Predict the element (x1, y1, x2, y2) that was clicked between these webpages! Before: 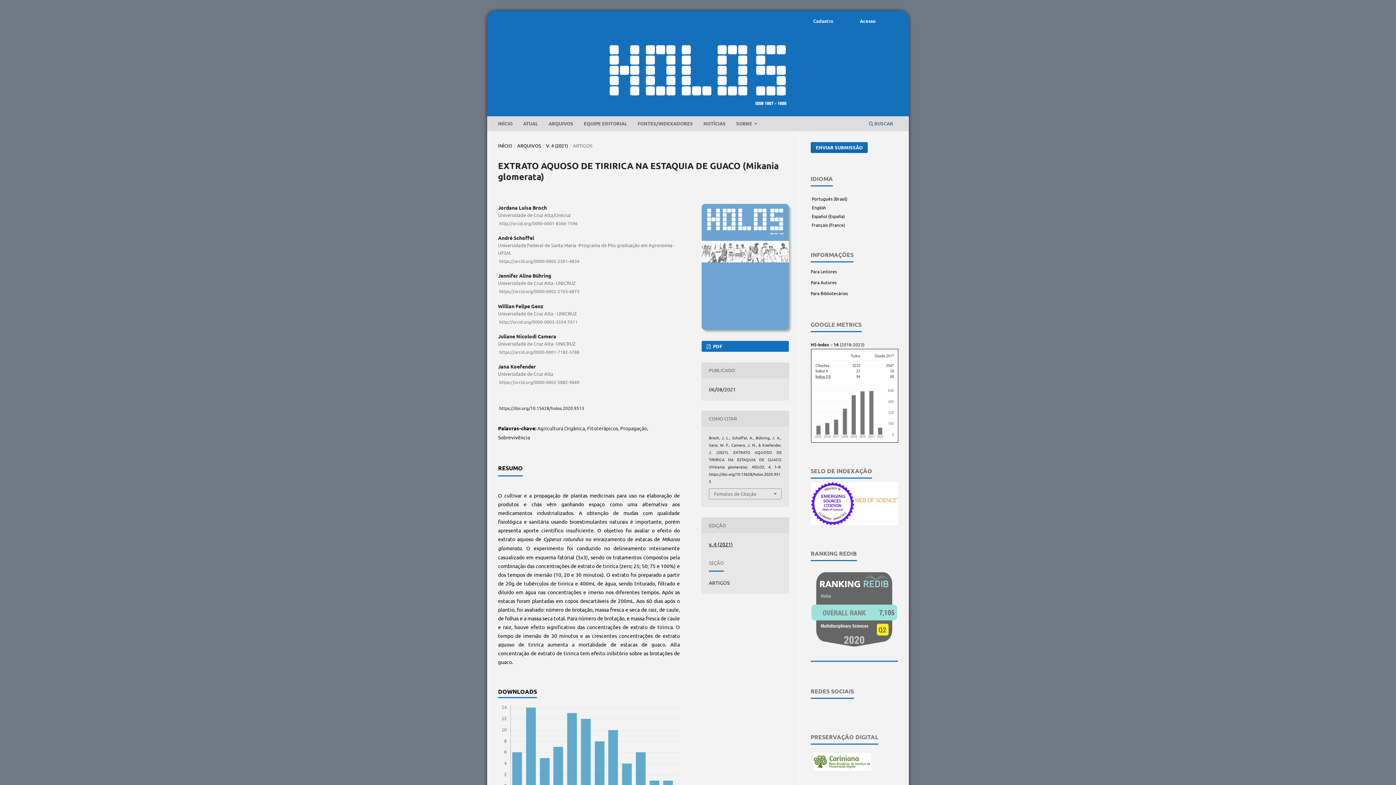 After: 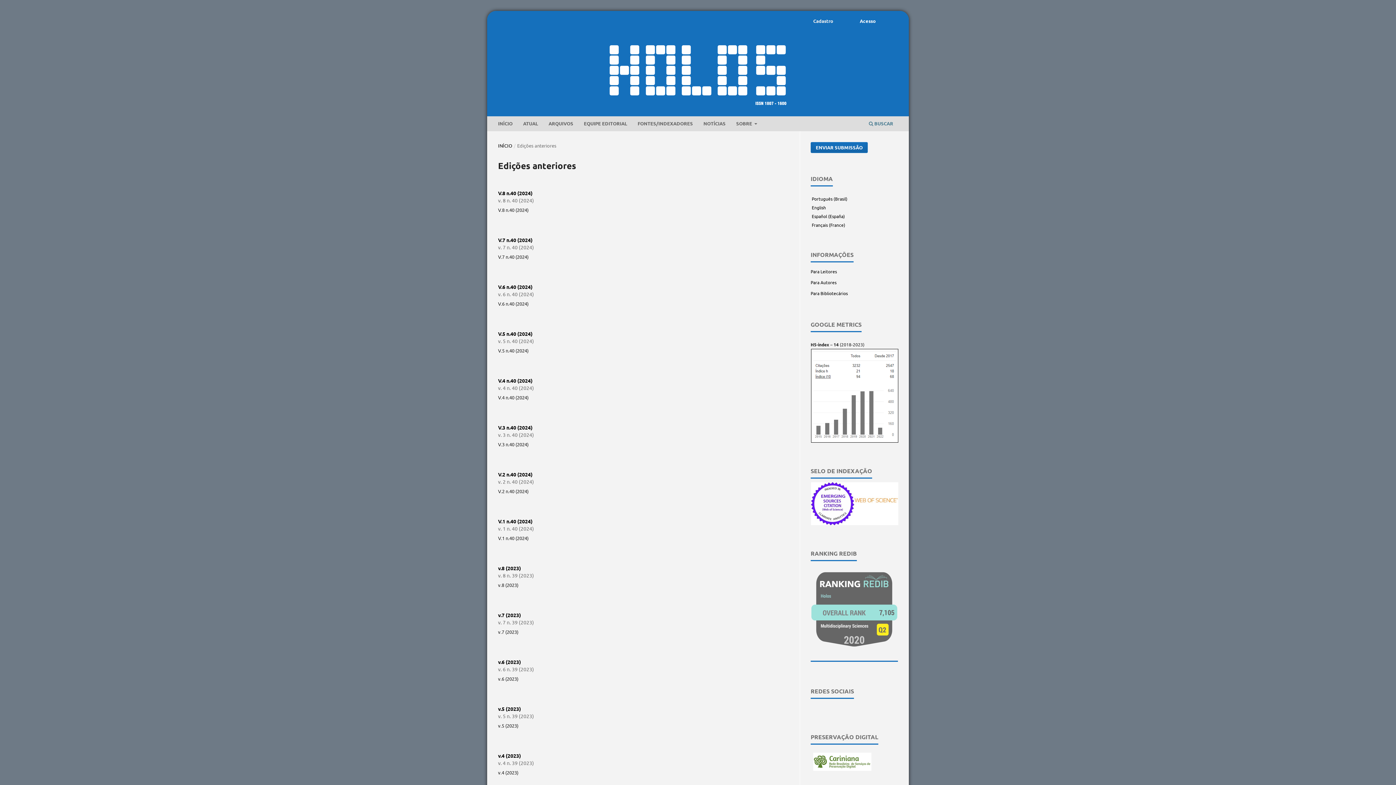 Action: label: ARQUIVOS bbox: (546, 118, 575, 130)